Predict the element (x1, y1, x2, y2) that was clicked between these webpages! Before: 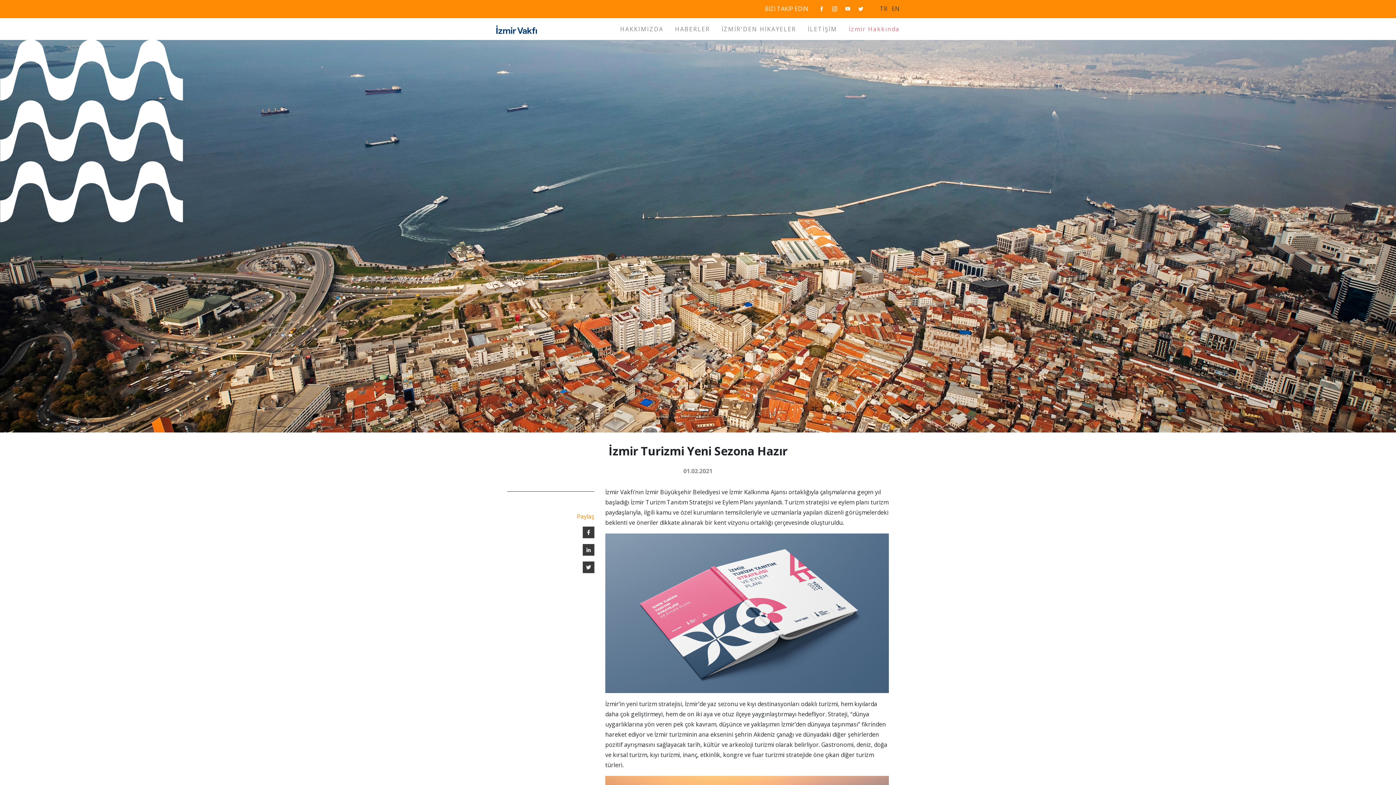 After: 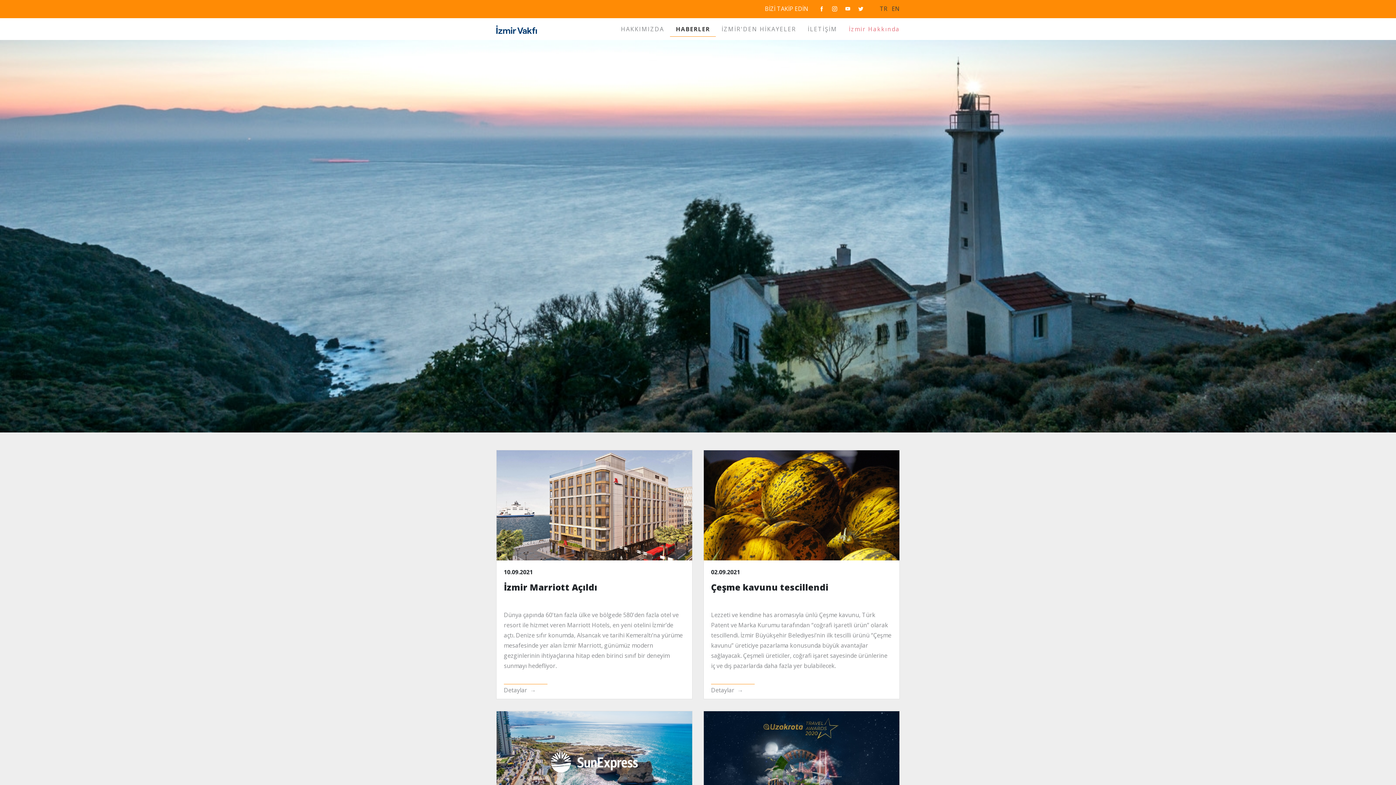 Action: label: HABERLER bbox: (669, 21, 716, 36)